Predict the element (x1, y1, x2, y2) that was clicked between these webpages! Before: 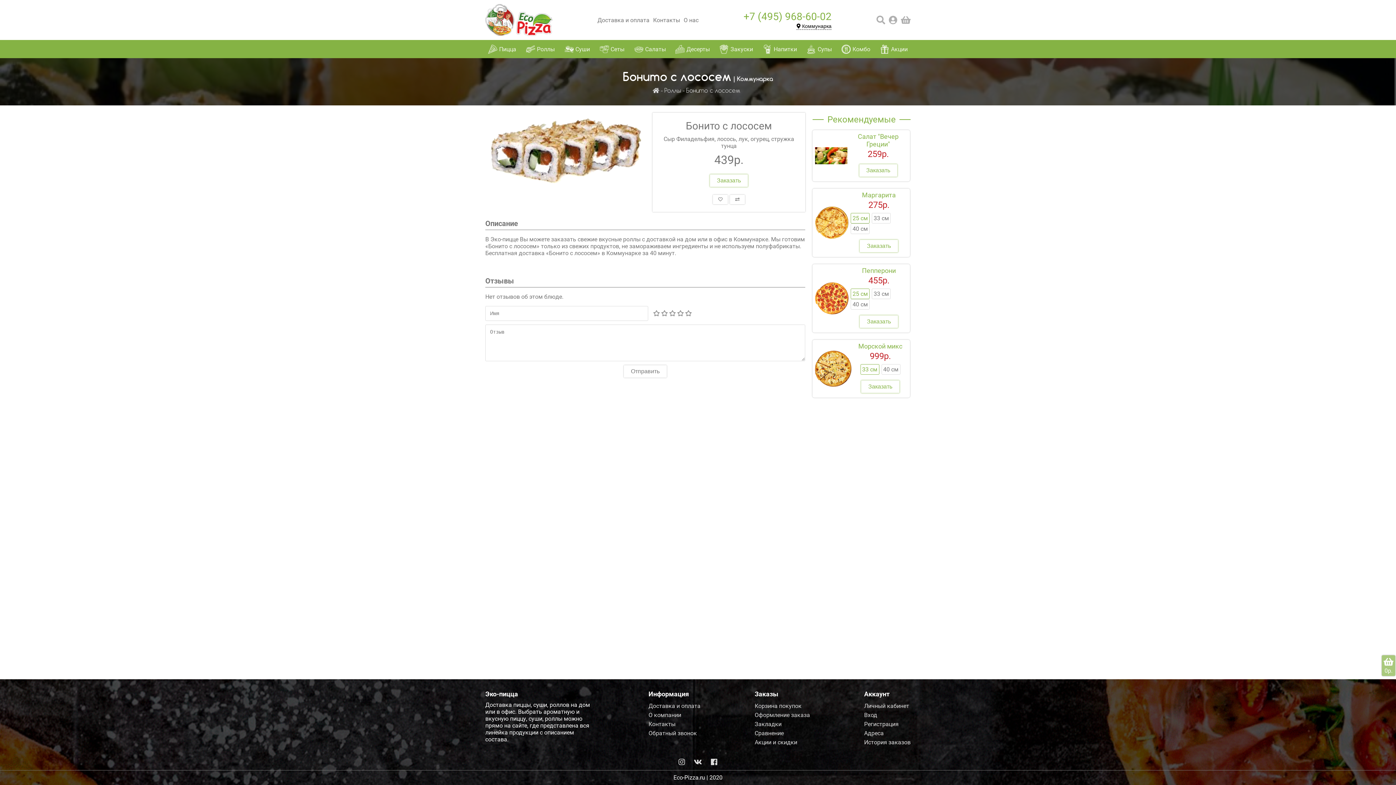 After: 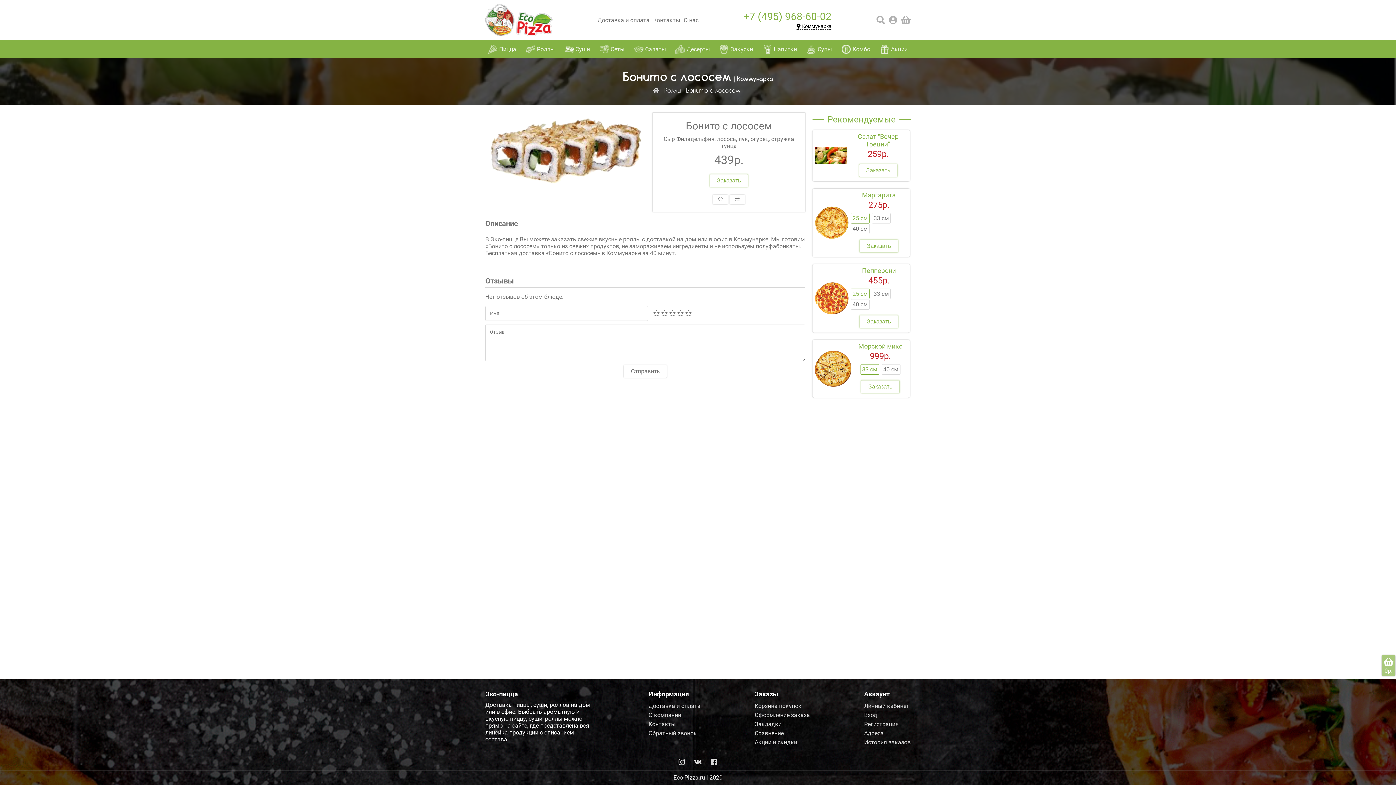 Action: bbox: (686, 87, 743, 94) label: Бонито с лососем